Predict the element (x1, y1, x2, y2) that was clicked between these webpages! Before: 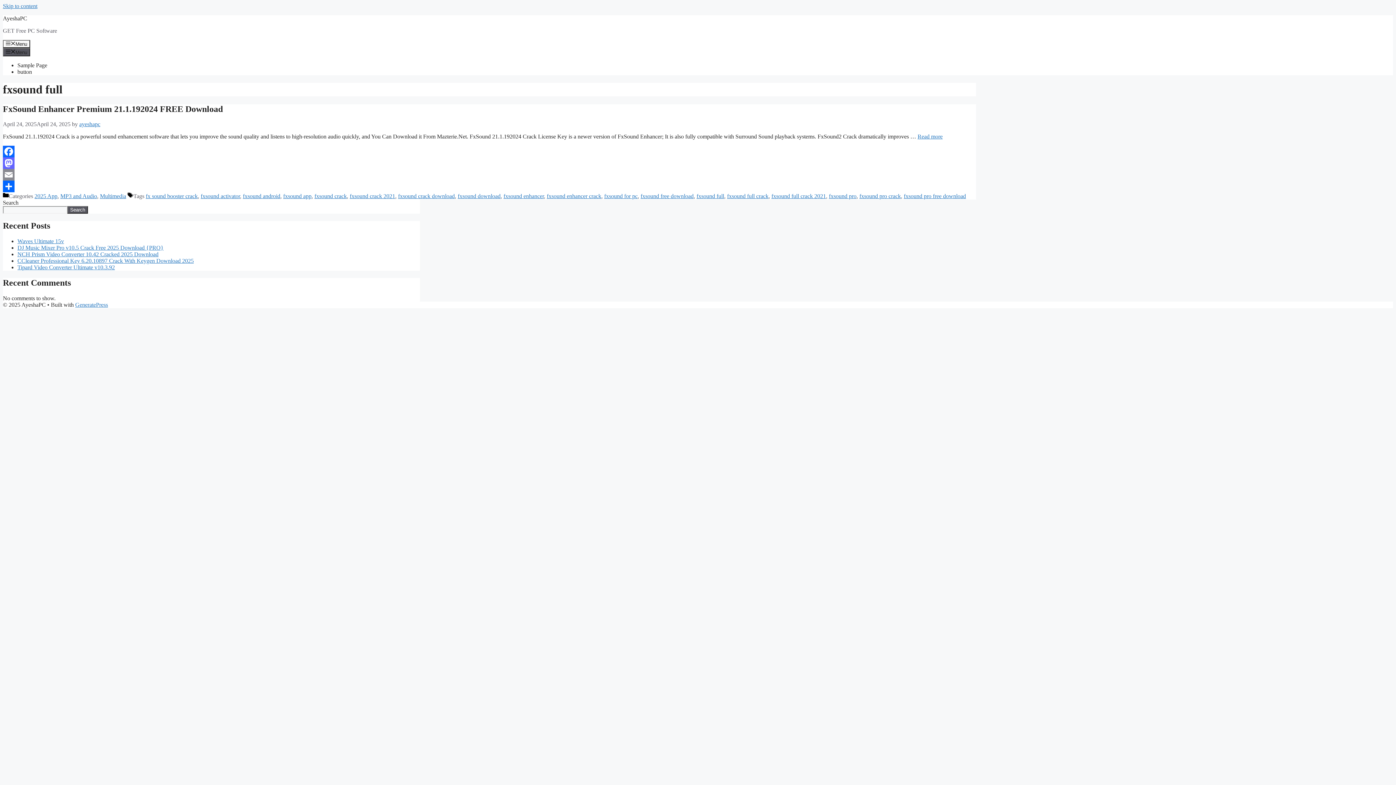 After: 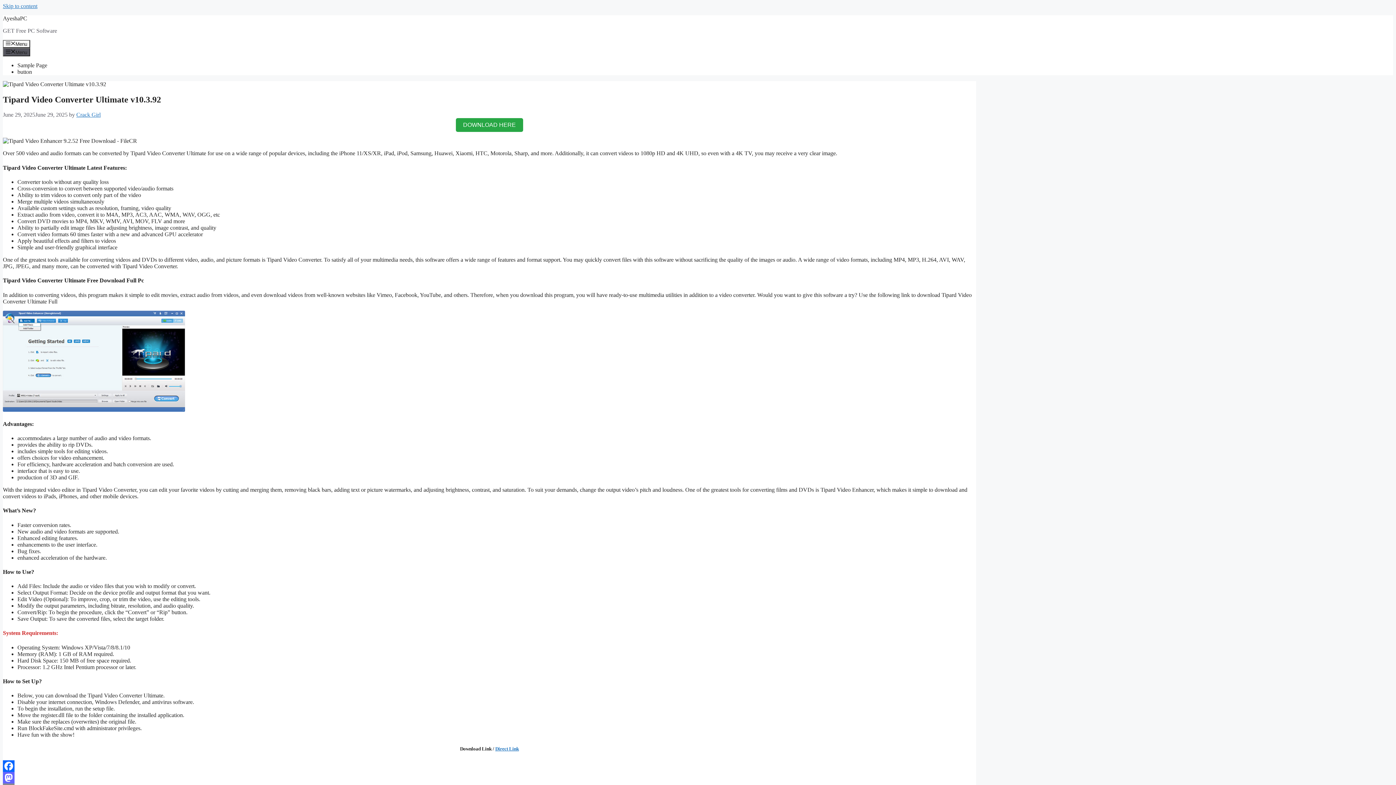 Action: bbox: (17, 264, 114, 270) label: Tipard Video Converter Ultimate v10.3.92